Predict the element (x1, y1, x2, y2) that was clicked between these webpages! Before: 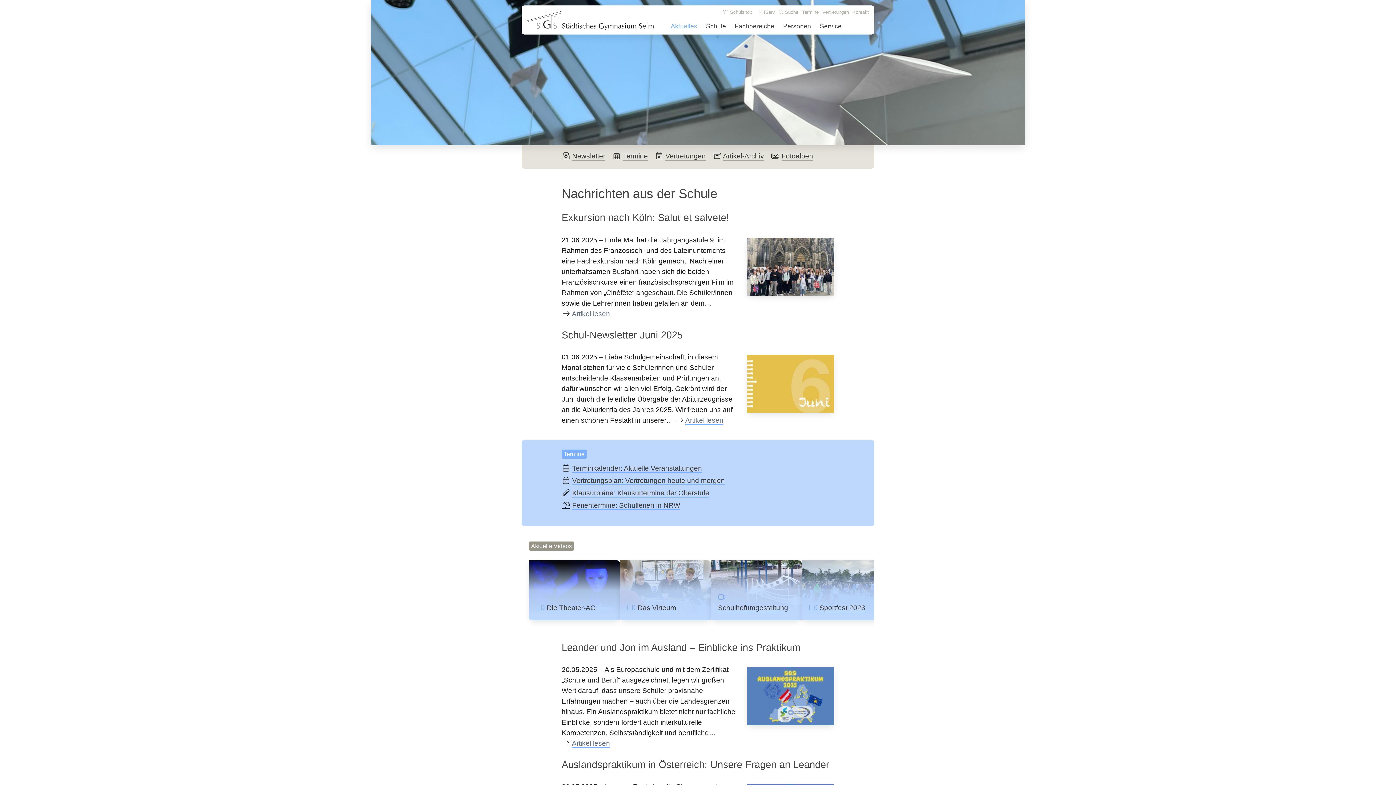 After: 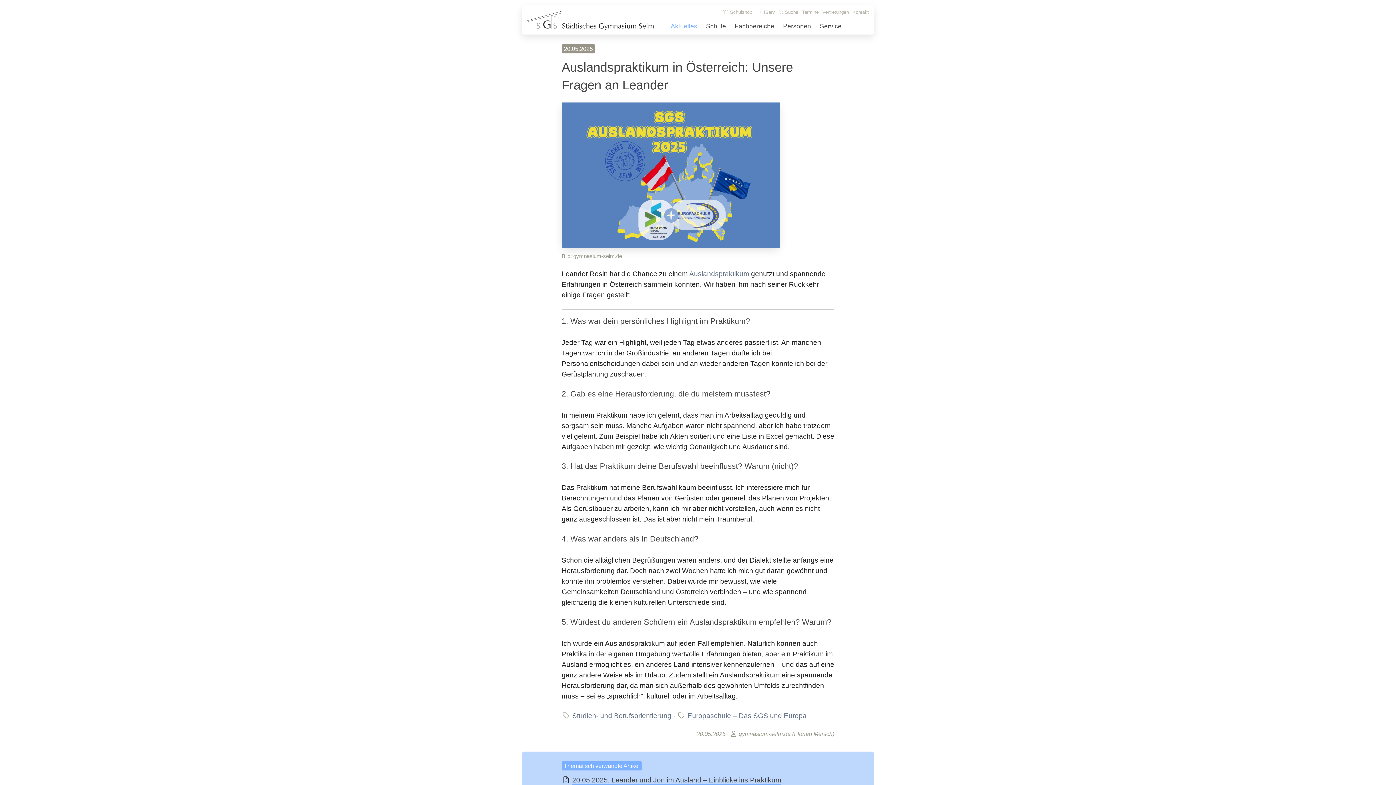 Action: bbox: (561, 759, 829, 770) label: Auslandspraktikum in Österreich: Unsere Fragen an Leander